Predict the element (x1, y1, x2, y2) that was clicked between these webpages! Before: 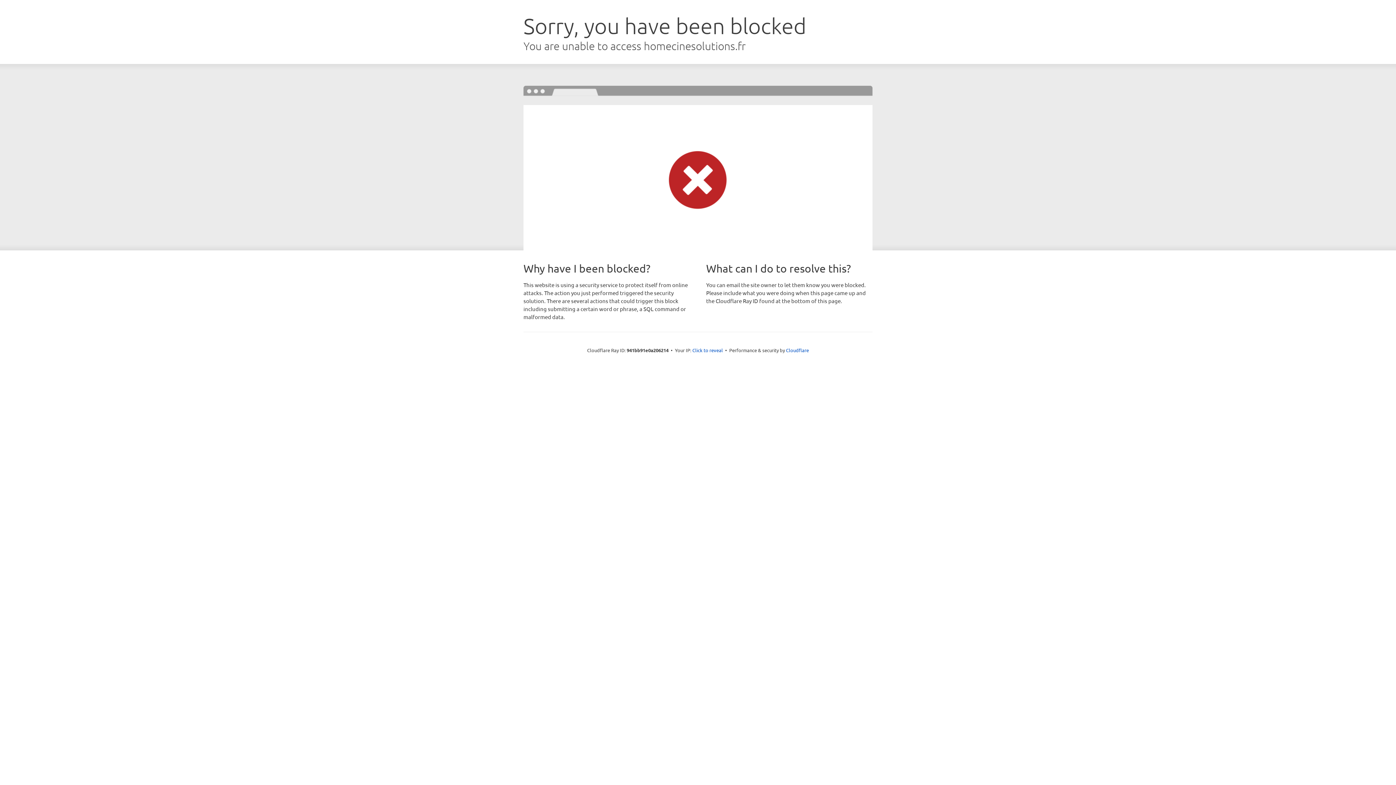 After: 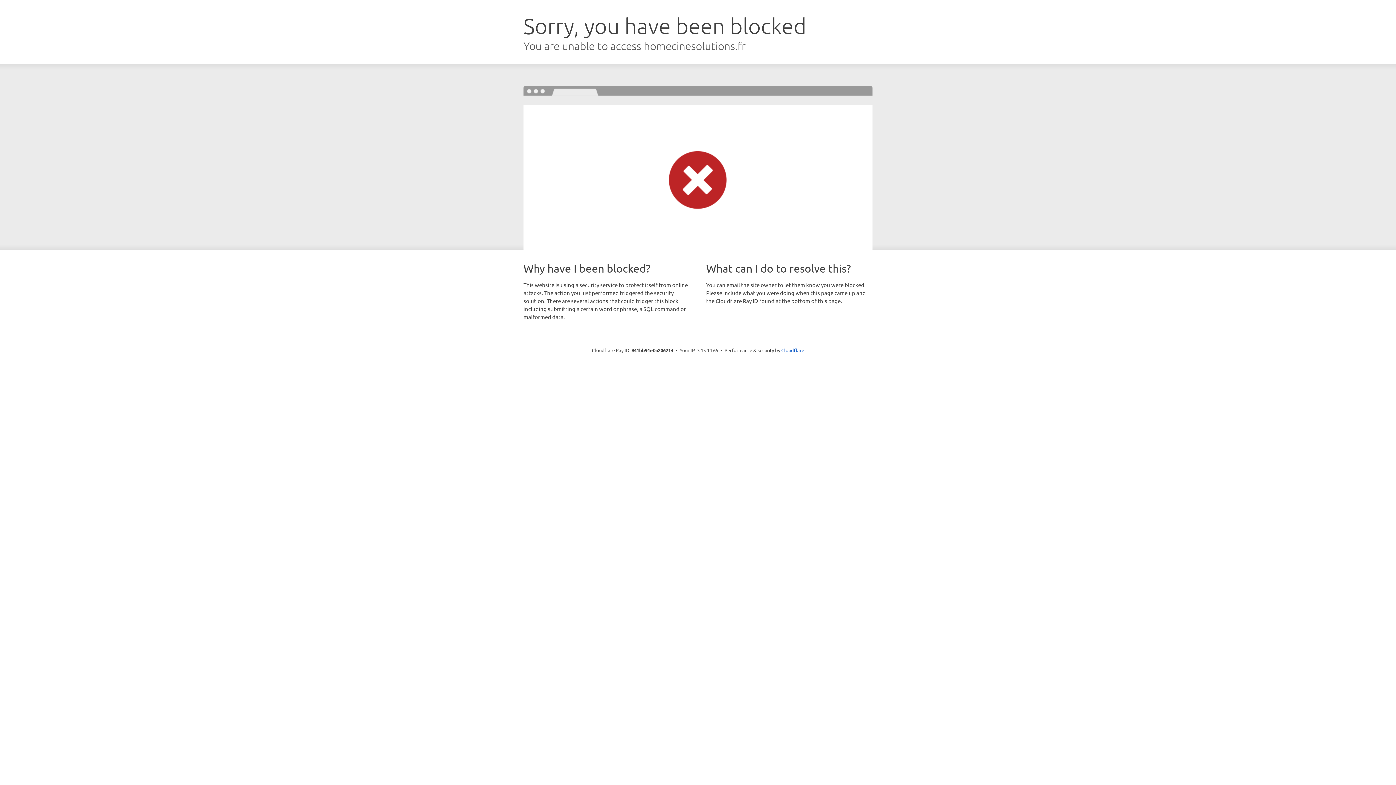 Action: label: Click to reveal bbox: (692, 346, 723, 353)